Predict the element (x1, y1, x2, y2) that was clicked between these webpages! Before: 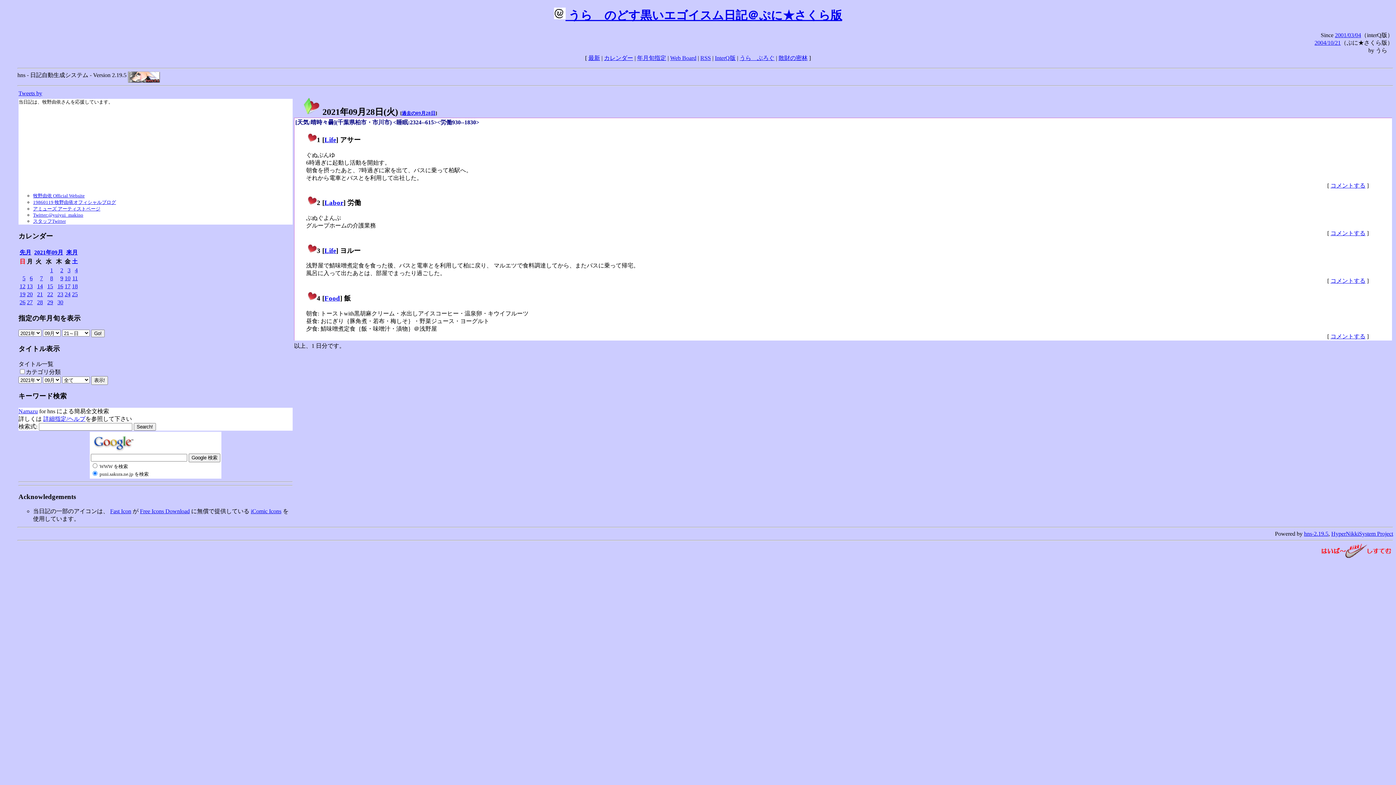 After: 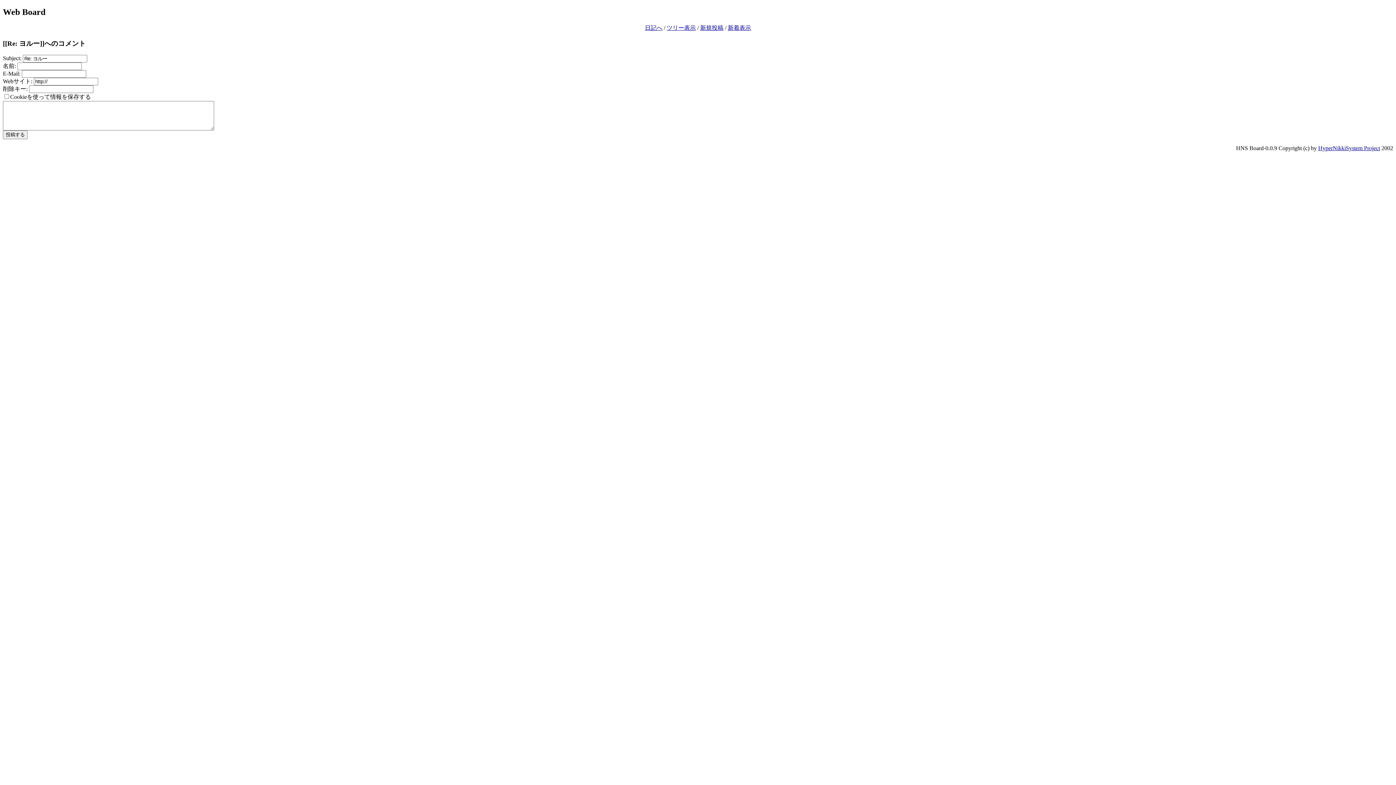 Action: label: コメントする bbox: (1330, 277, 1365, 284)